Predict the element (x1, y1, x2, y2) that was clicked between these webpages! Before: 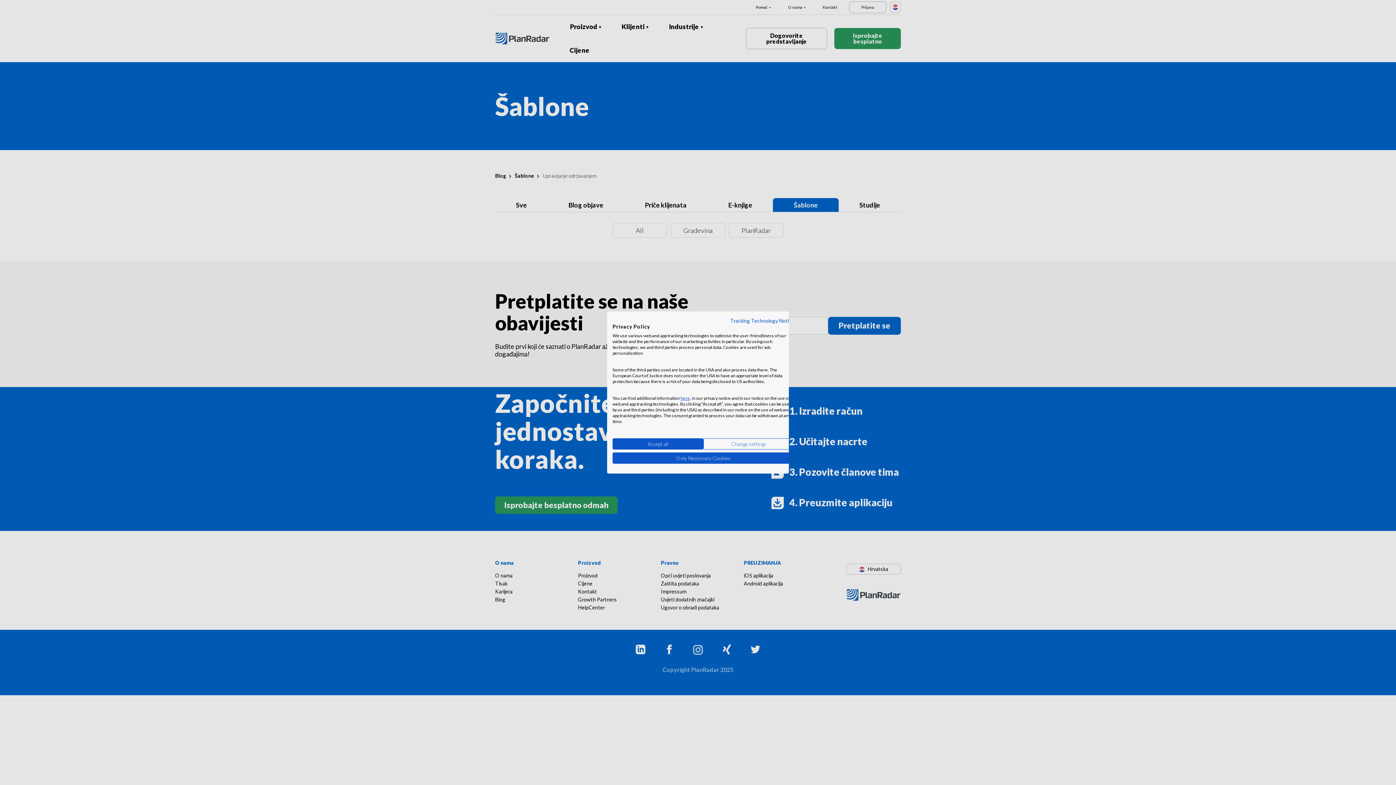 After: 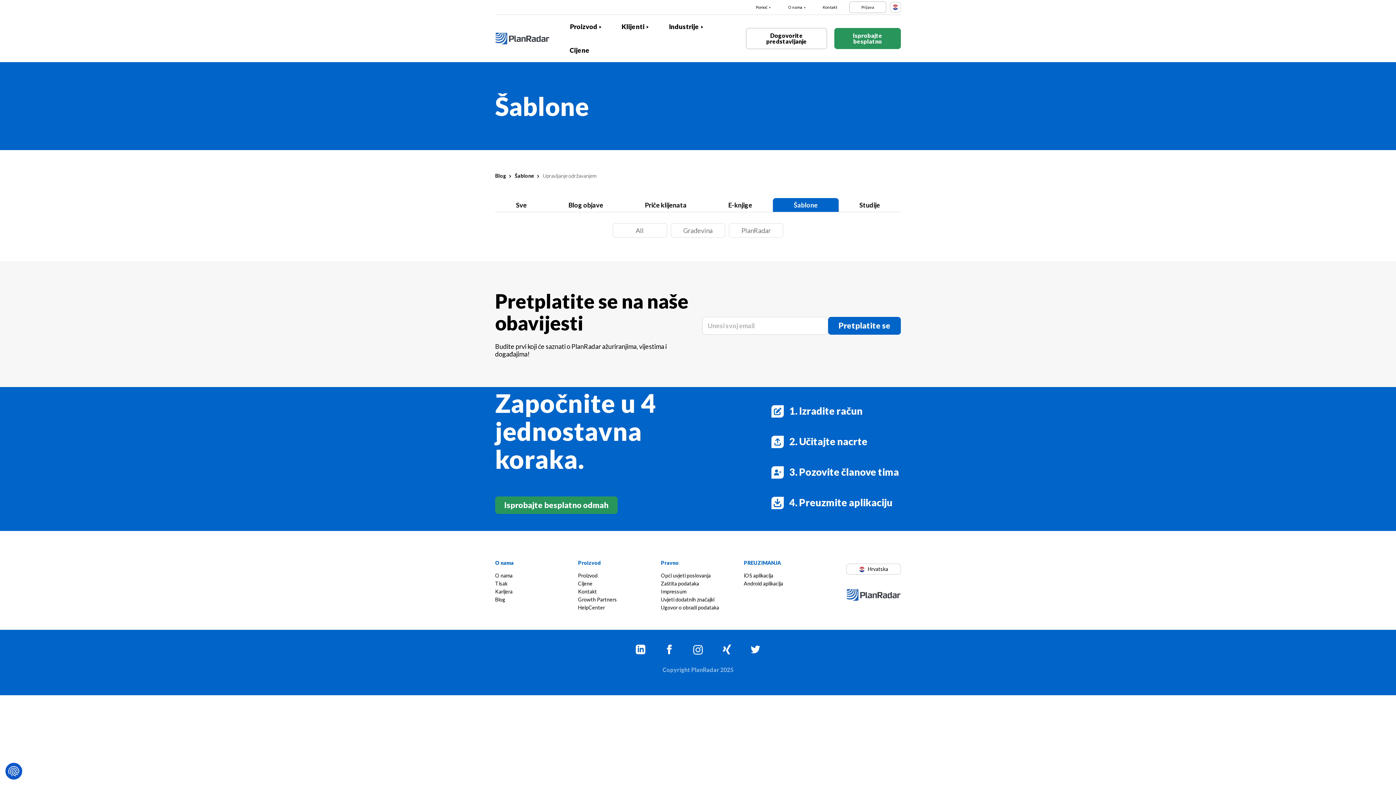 Action: bbox: (612, 438, 703, 449) label: Accept all cookies